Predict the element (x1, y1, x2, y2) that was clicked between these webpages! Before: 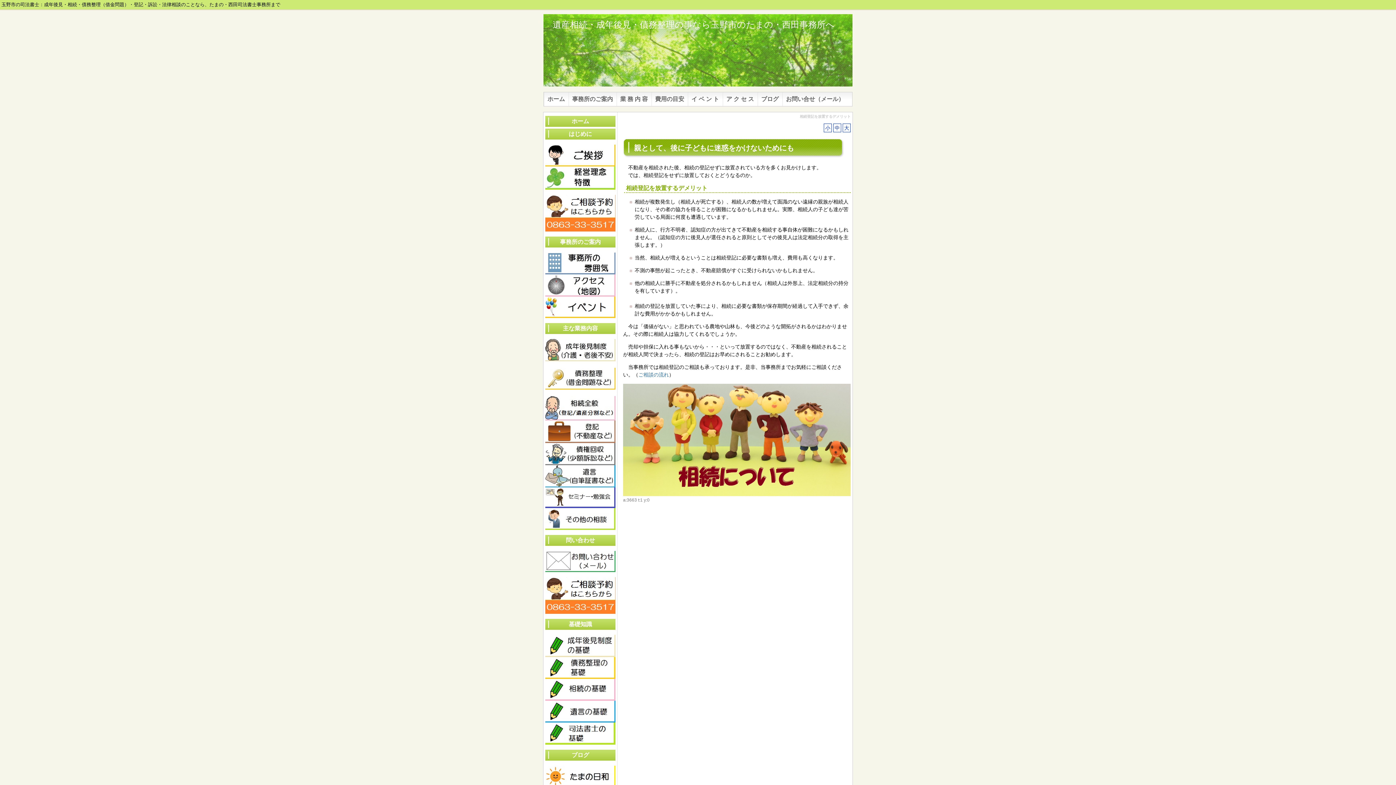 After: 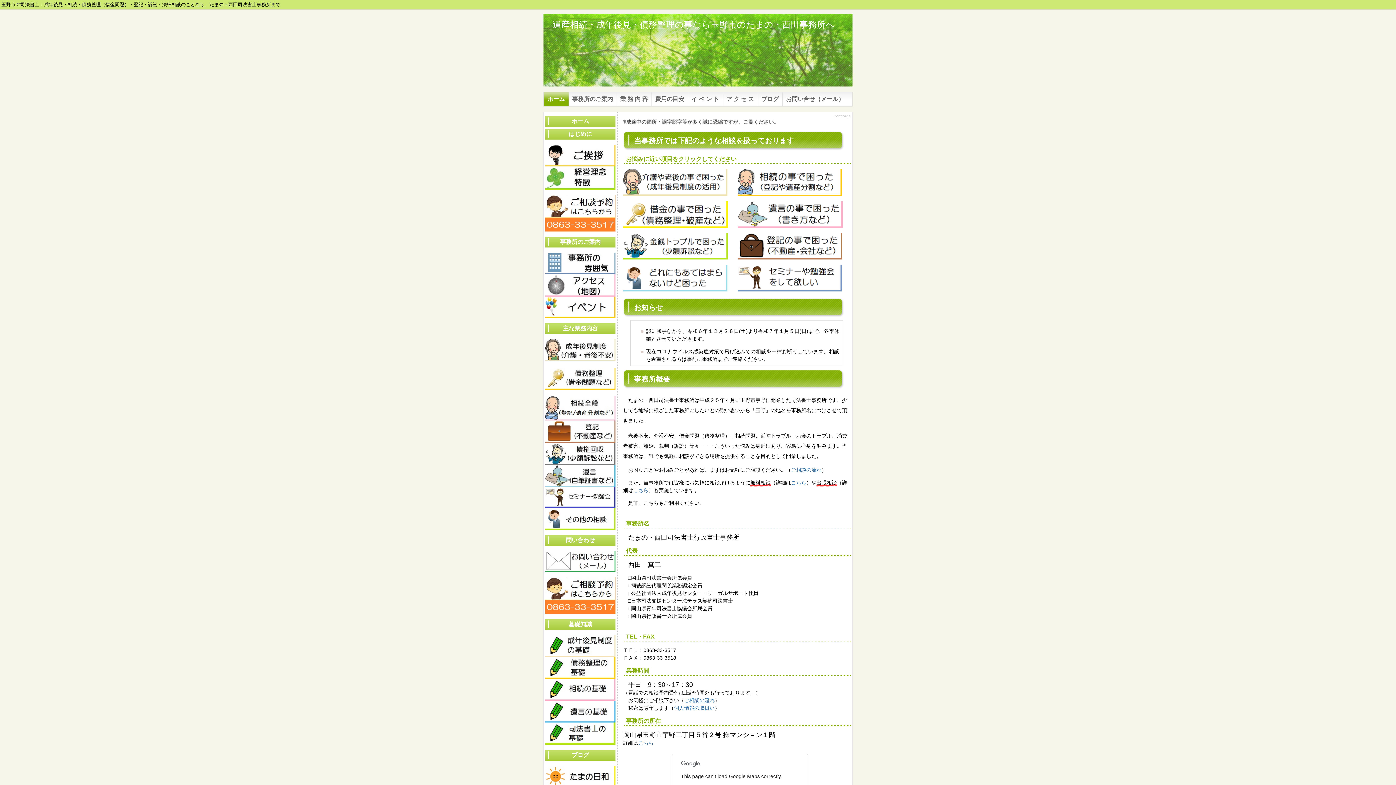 Action: label: ホーム bbox: (545, 116, 614, 126)